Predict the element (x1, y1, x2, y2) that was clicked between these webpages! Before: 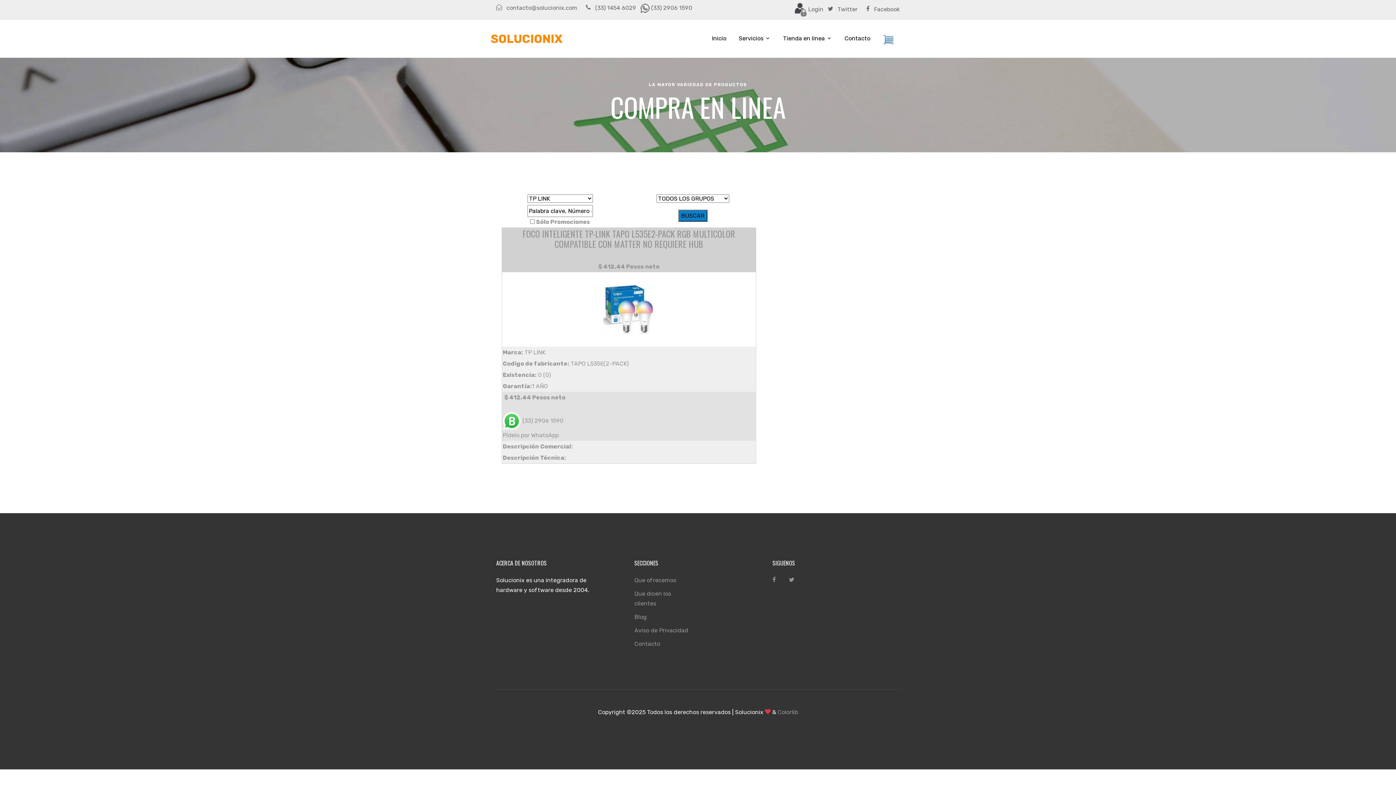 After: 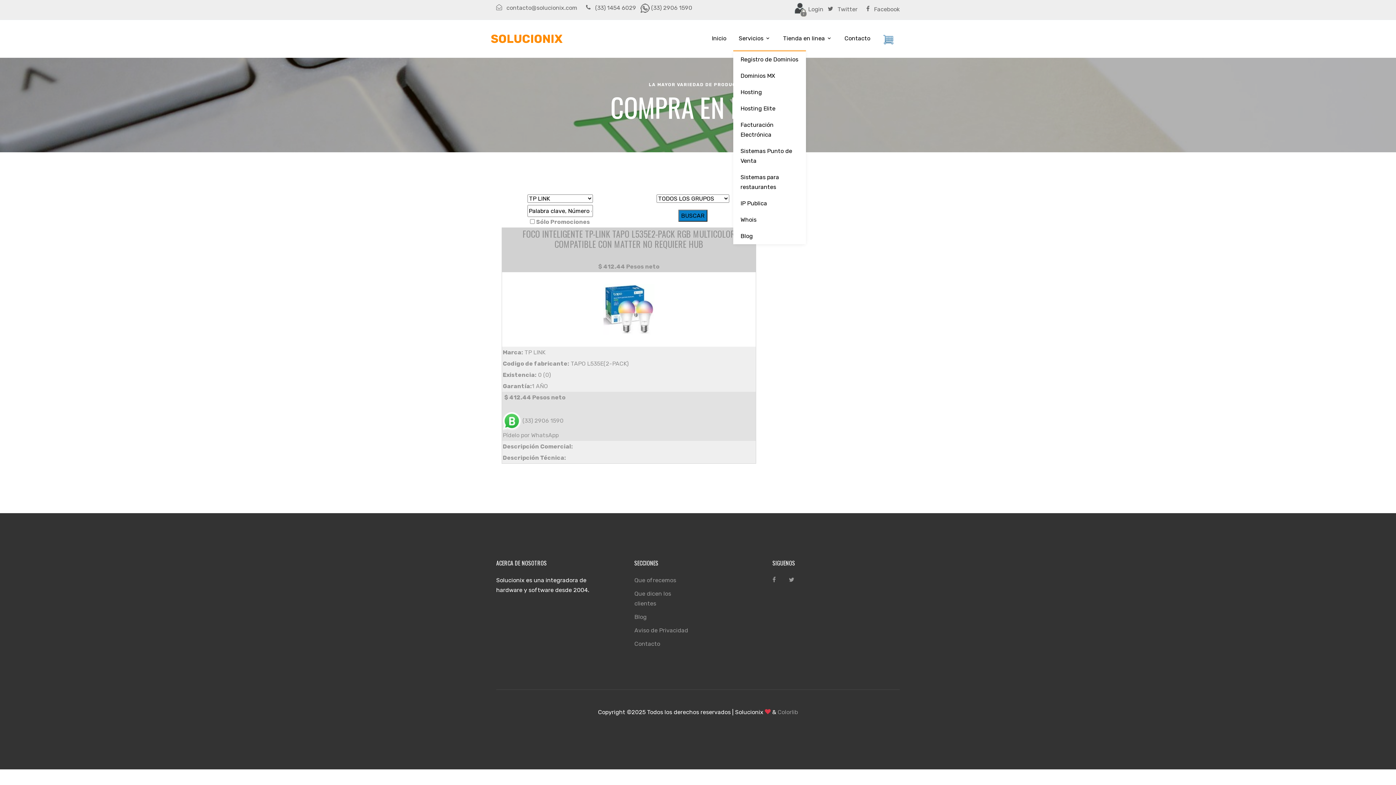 Action: label: Servicios bbox: (738, 26, 770, 50)